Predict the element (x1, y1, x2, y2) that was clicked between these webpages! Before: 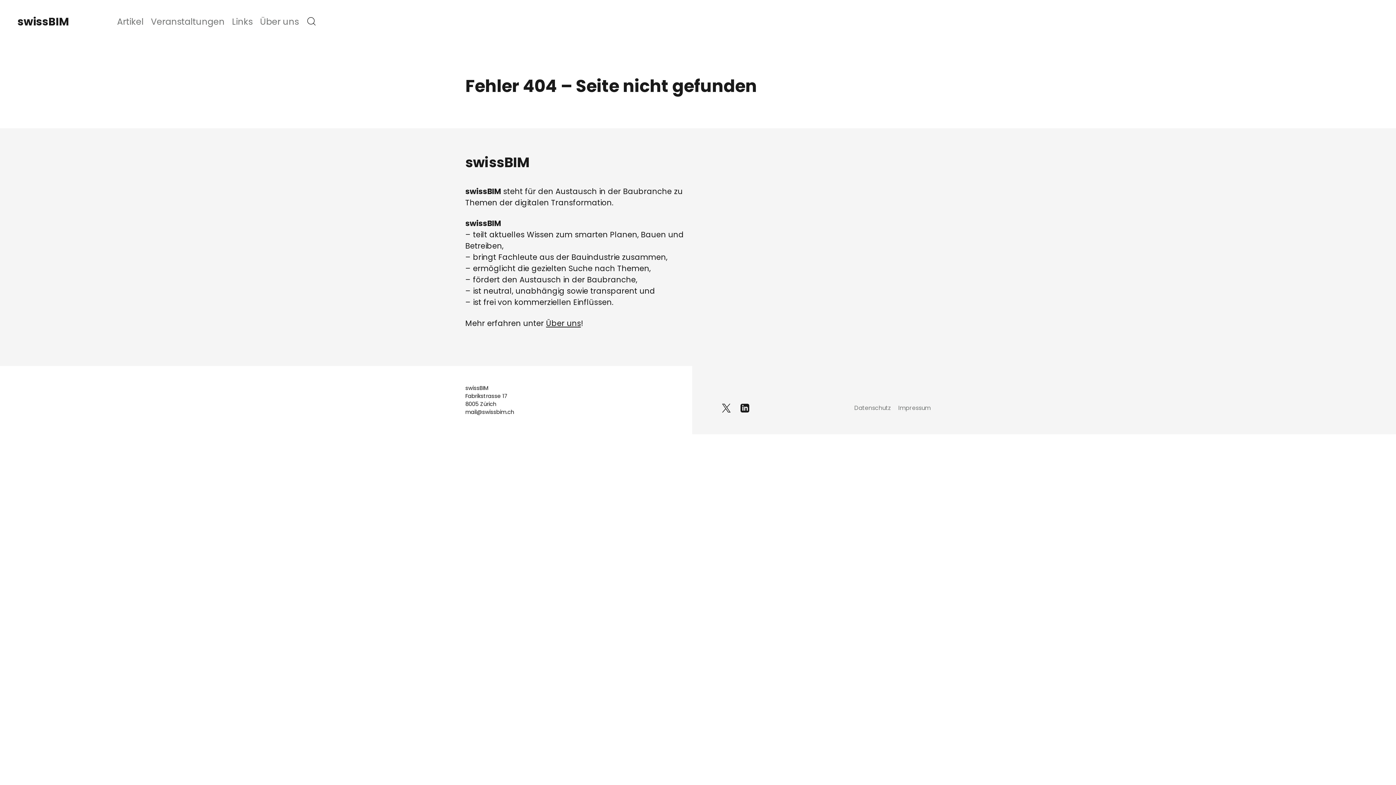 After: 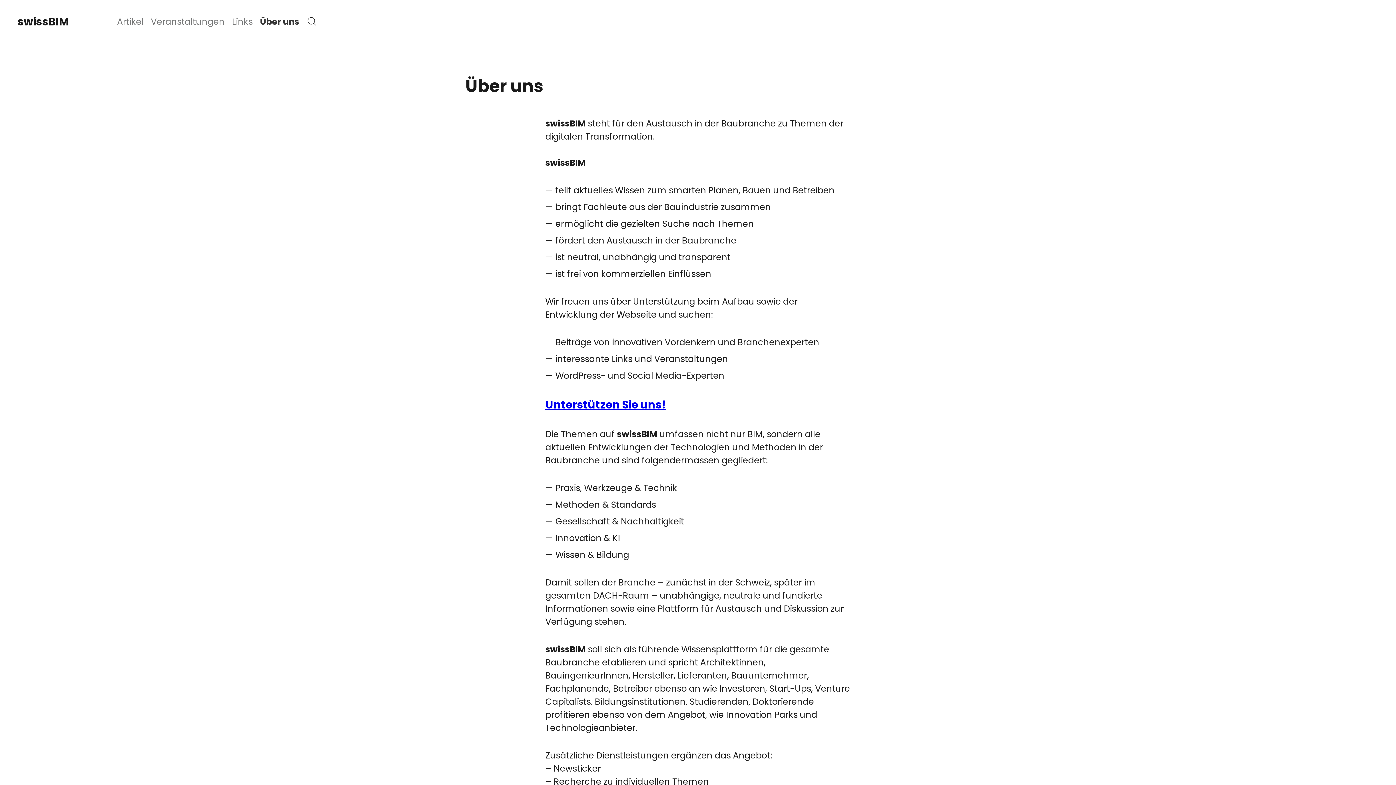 Action: bbox: (260, 15, 298, 28) label: Über uns